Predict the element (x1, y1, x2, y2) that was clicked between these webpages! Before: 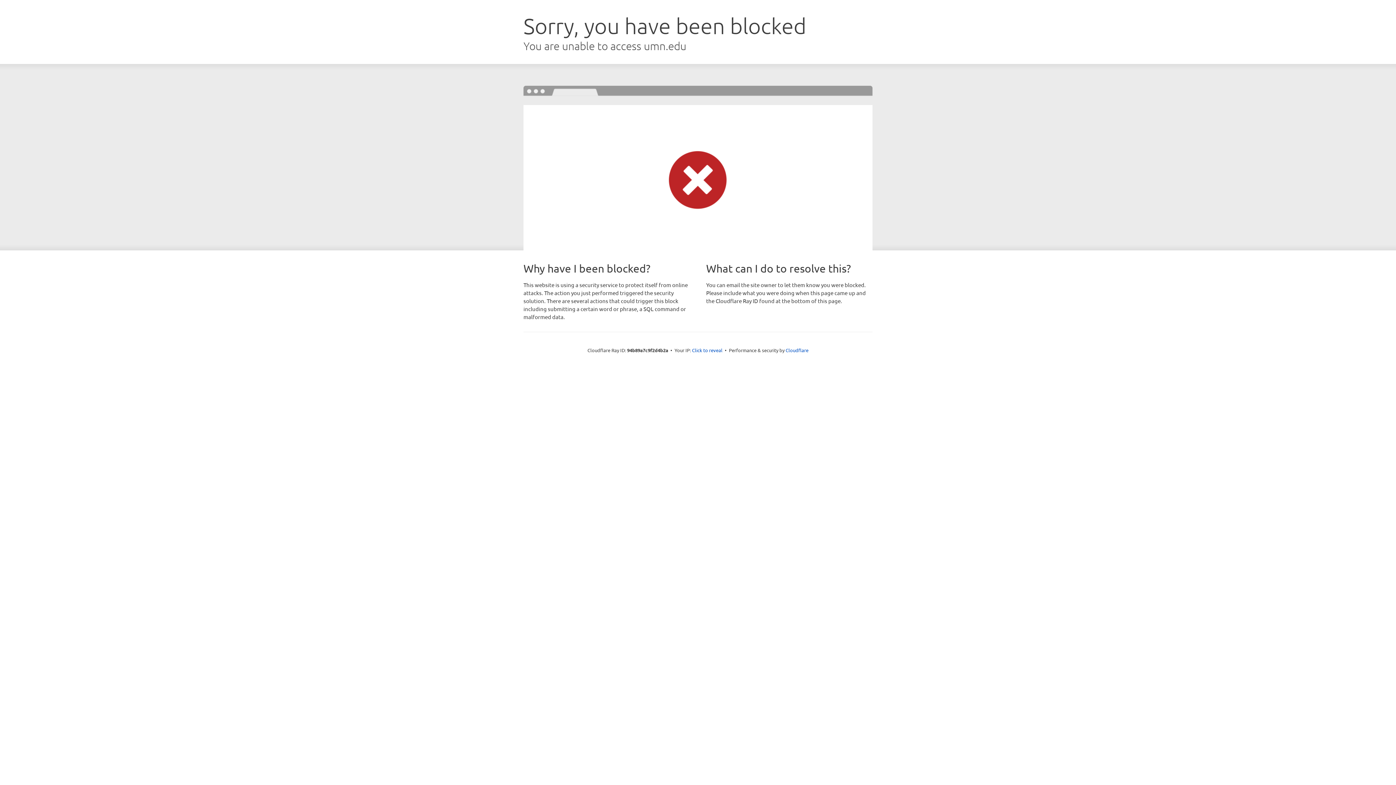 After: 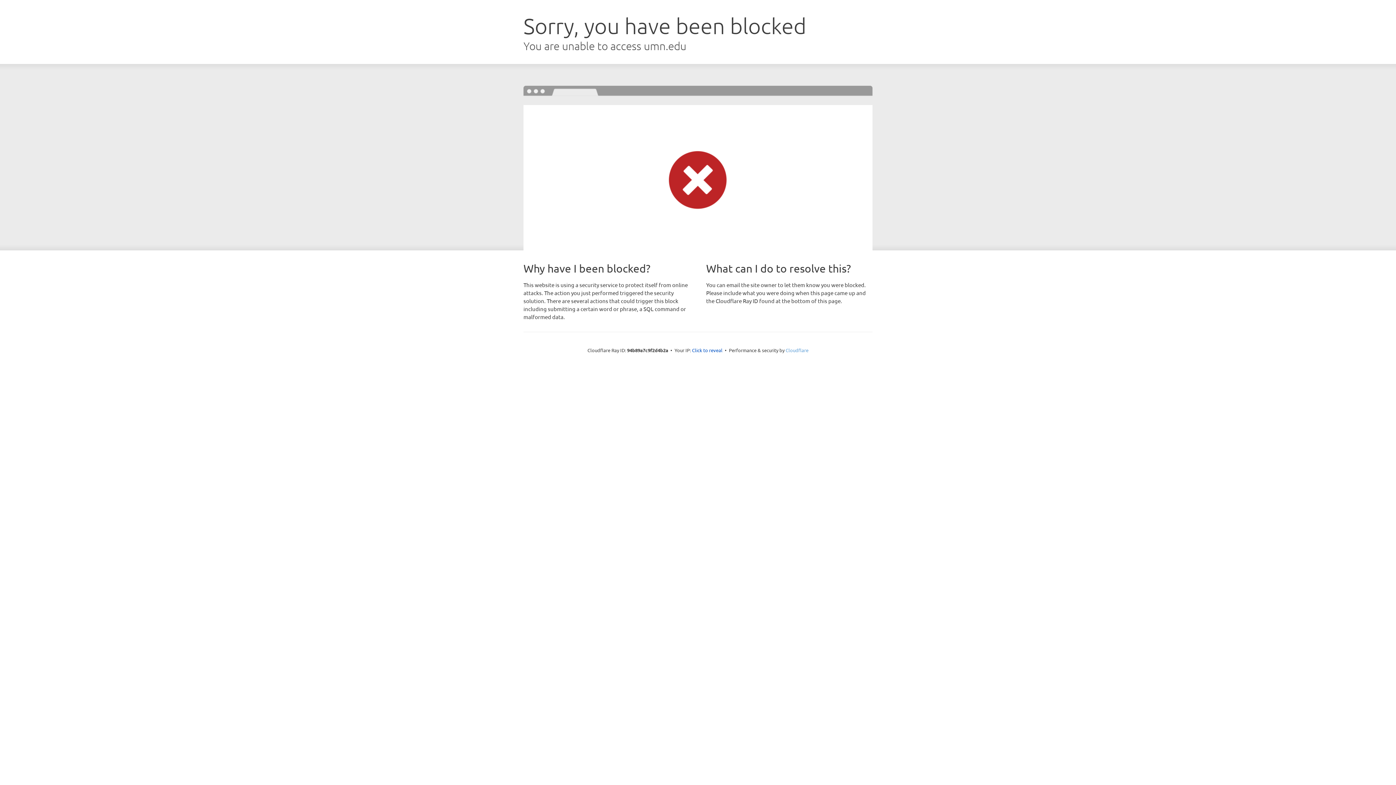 Action: bbox: (785, 347, 808, 353) label: Cloudflare